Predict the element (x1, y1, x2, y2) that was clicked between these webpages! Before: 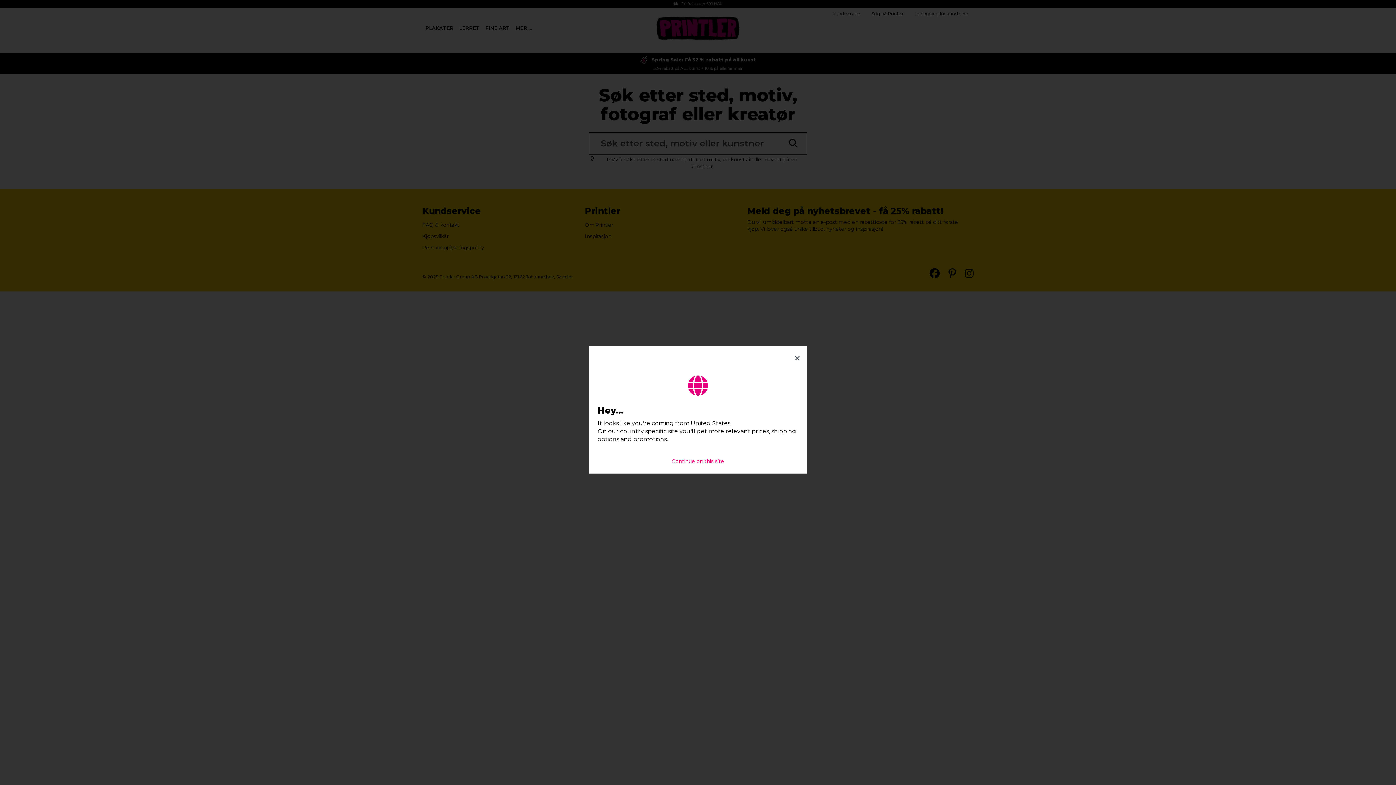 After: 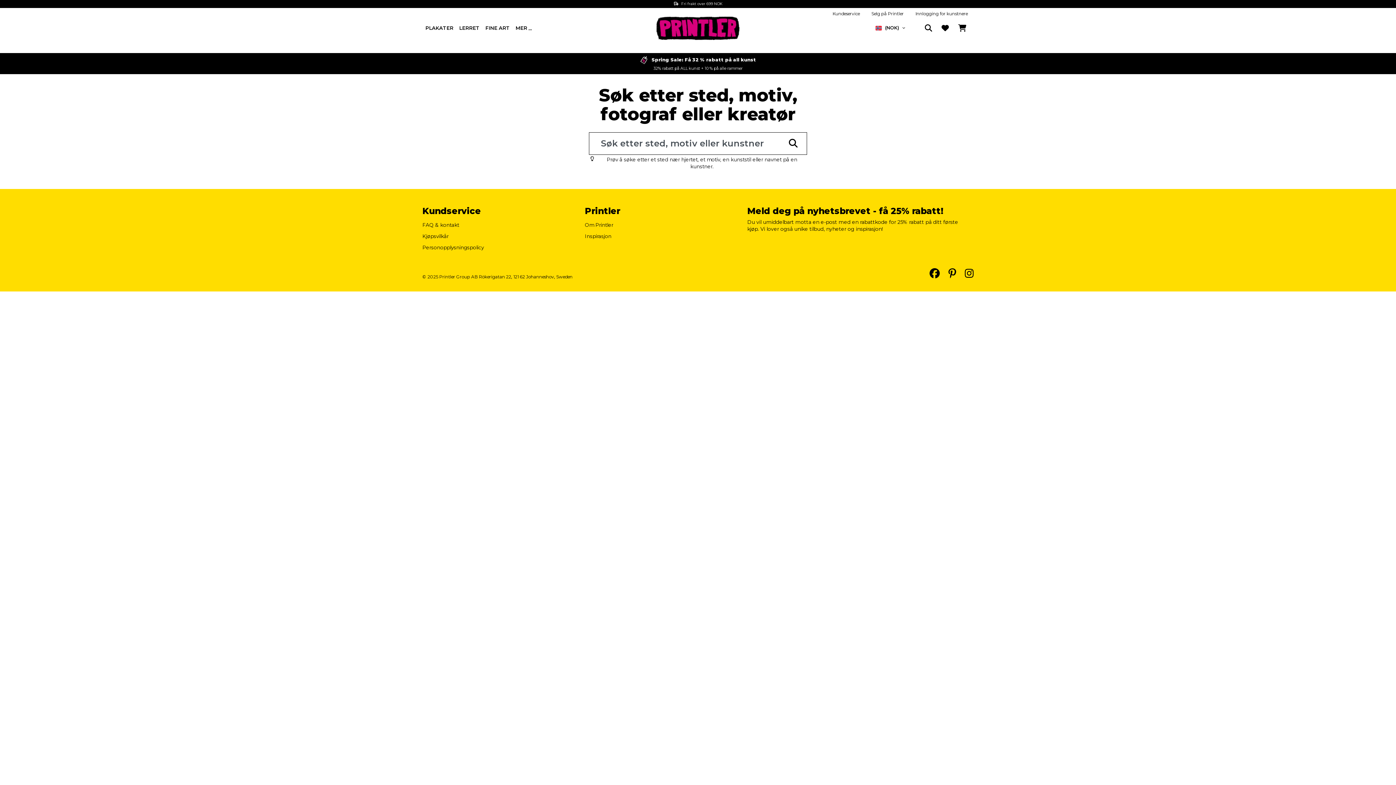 Action: label: Close bbox: (788, 346, 807, 369)